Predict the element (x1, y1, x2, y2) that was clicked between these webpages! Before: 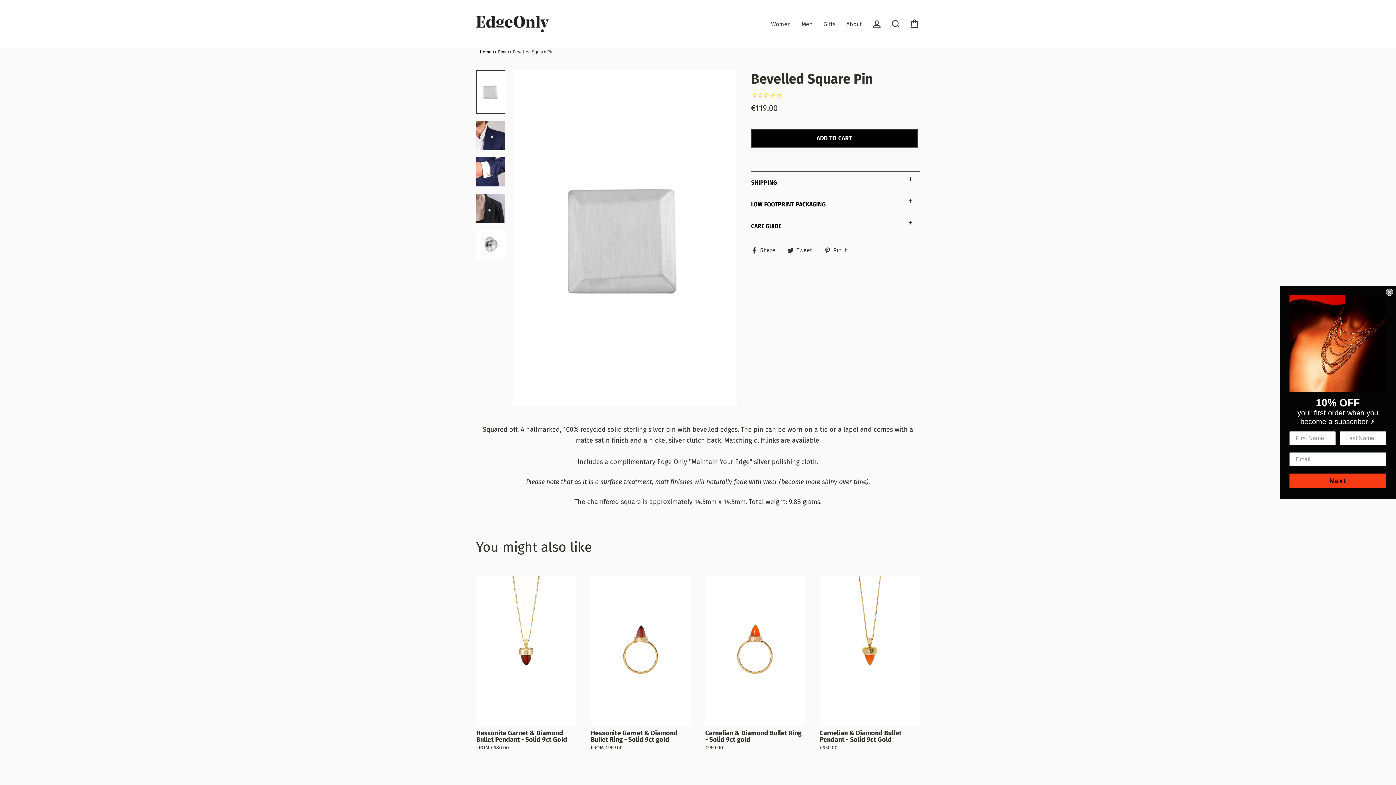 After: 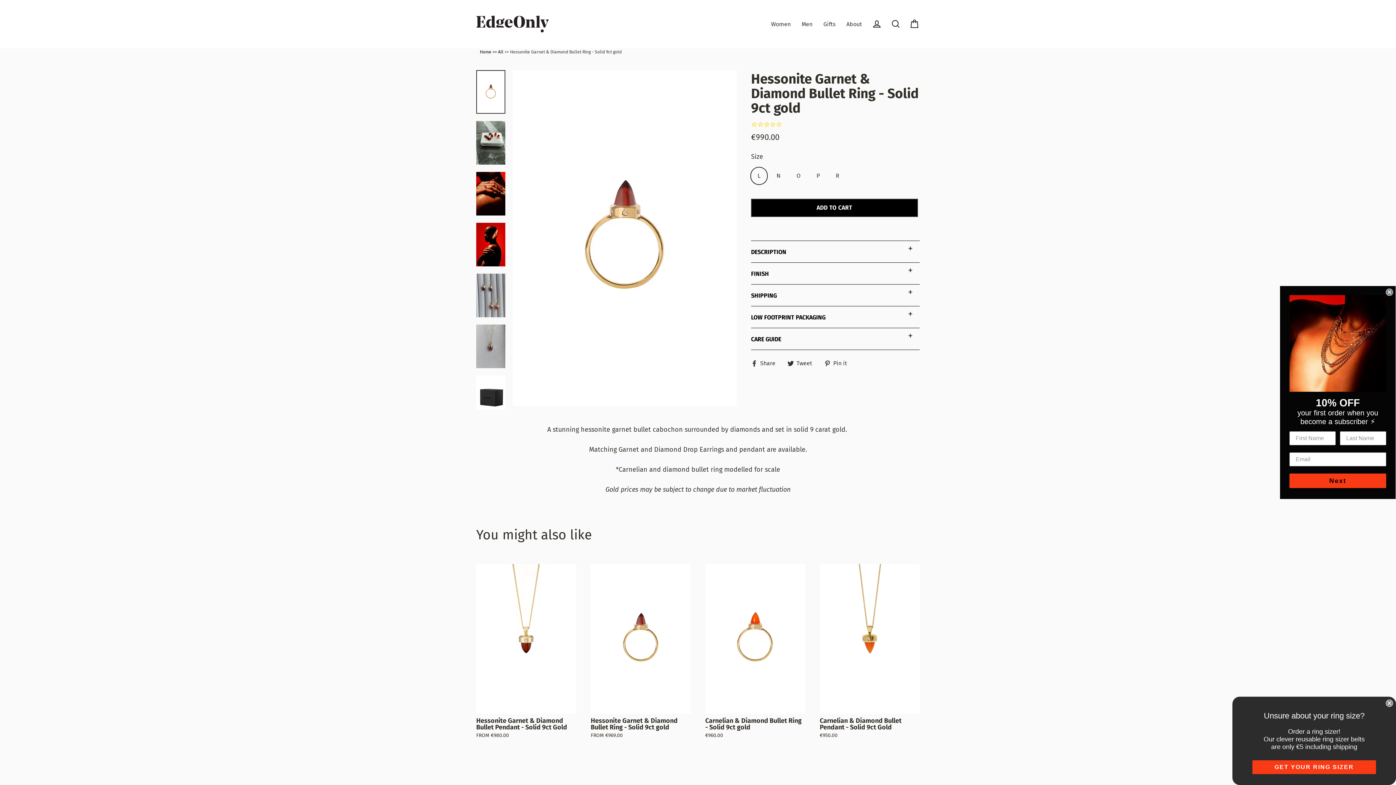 Action: bbox: (590, 576, 690, 754) label: Hessonite Garnet & Diamond Bullet Ring - Solid 9ct gold
FROM €969.00